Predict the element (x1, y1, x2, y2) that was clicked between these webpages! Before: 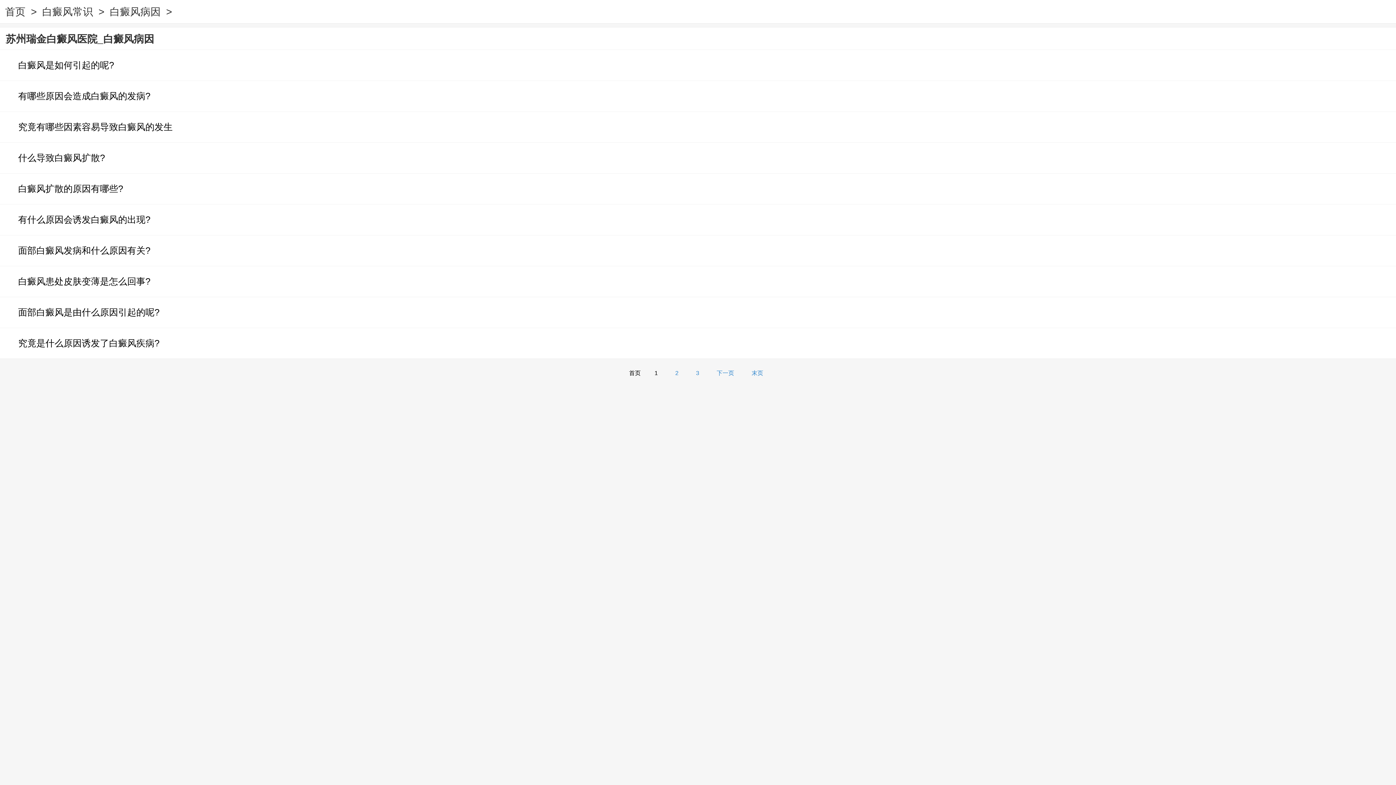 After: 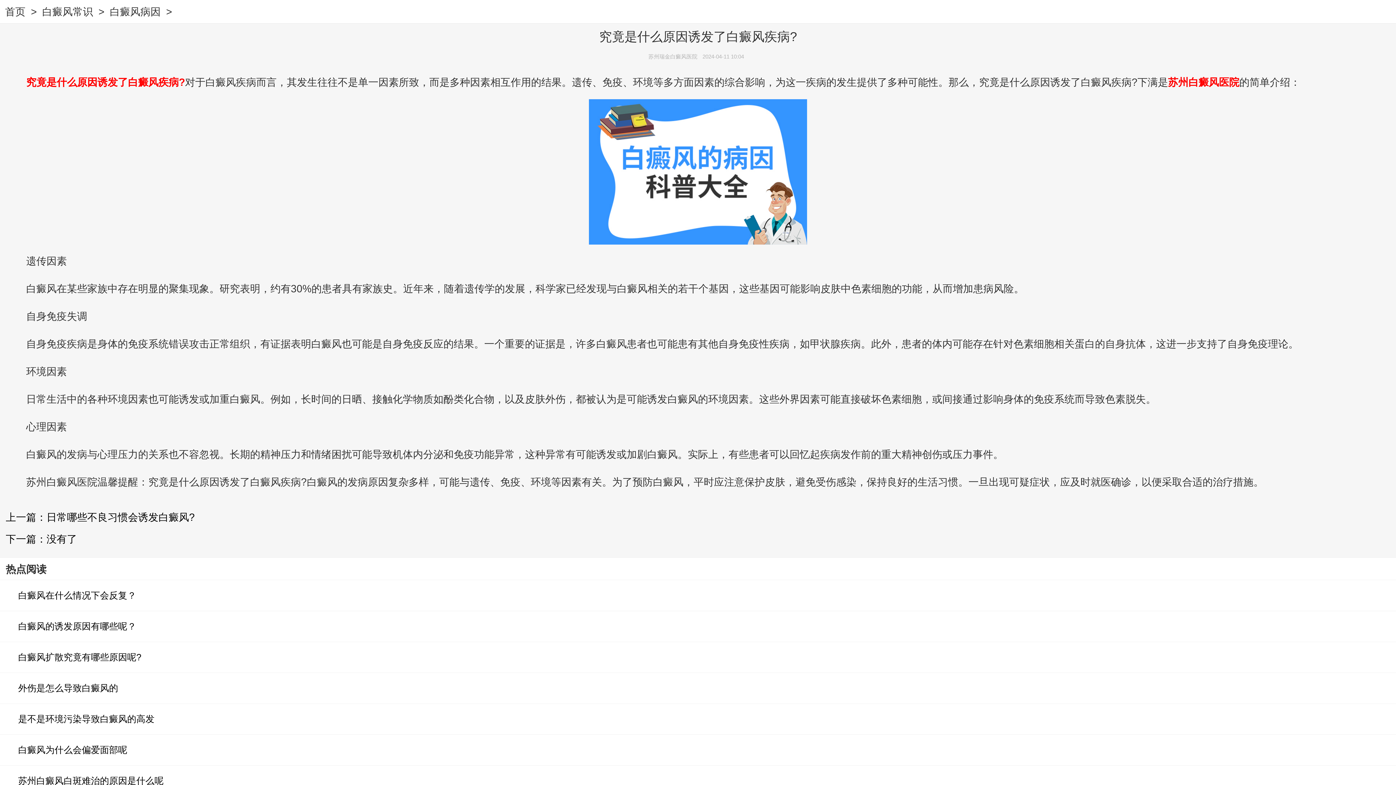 Action: bbox: (0, 328, 1396, 358) label: 究竟是什么原因诱发了白癜风疾病?